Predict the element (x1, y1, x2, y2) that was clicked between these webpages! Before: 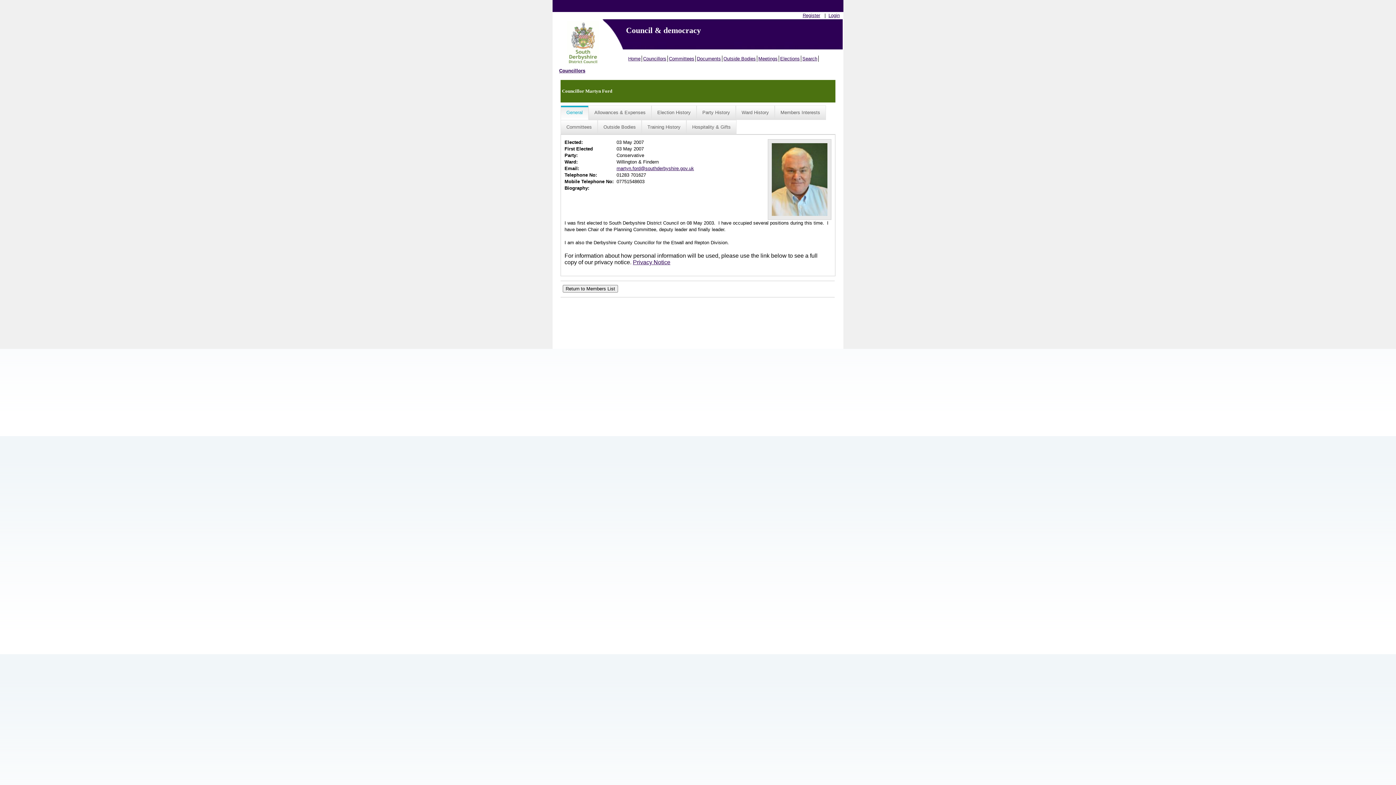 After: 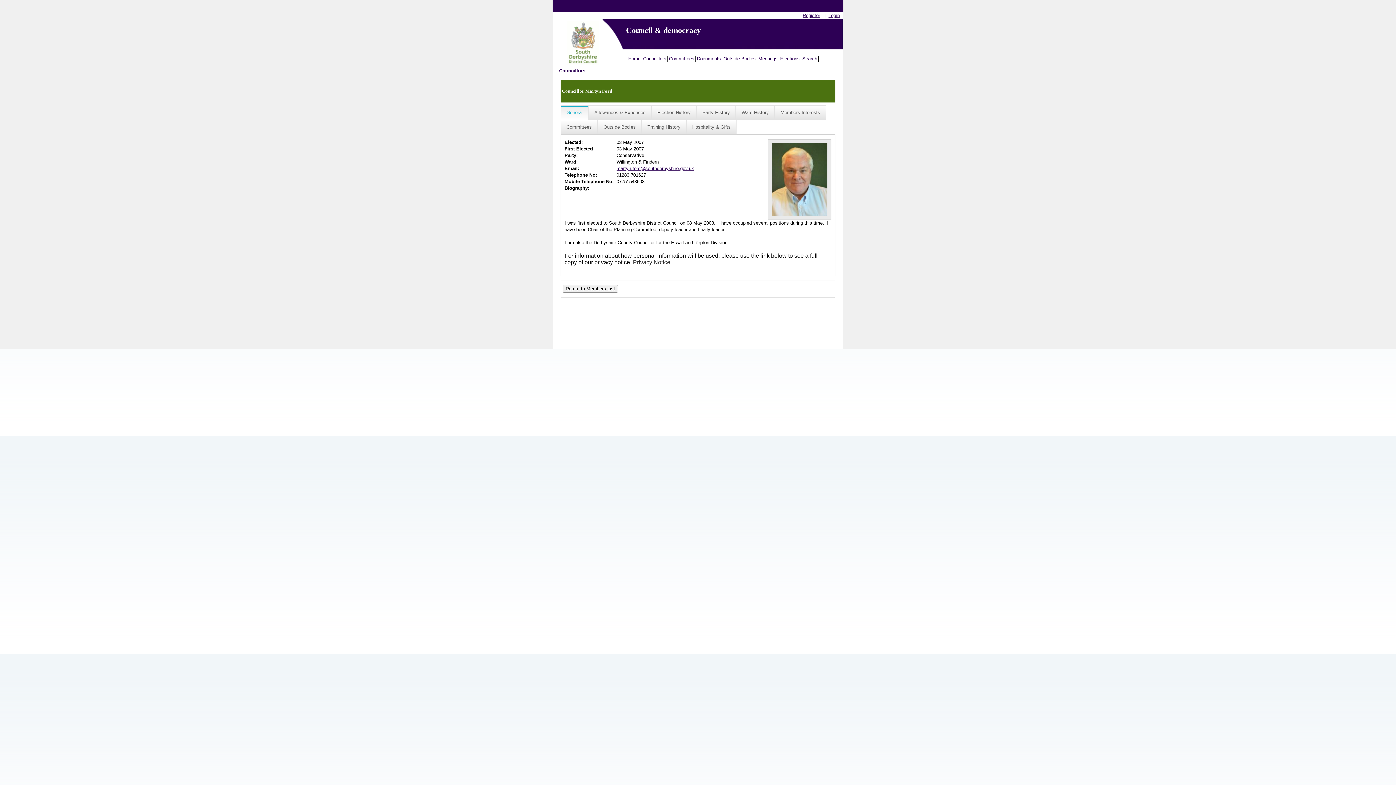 Action: label: Privacy Notice bbox: (633, 259, 670, 265)